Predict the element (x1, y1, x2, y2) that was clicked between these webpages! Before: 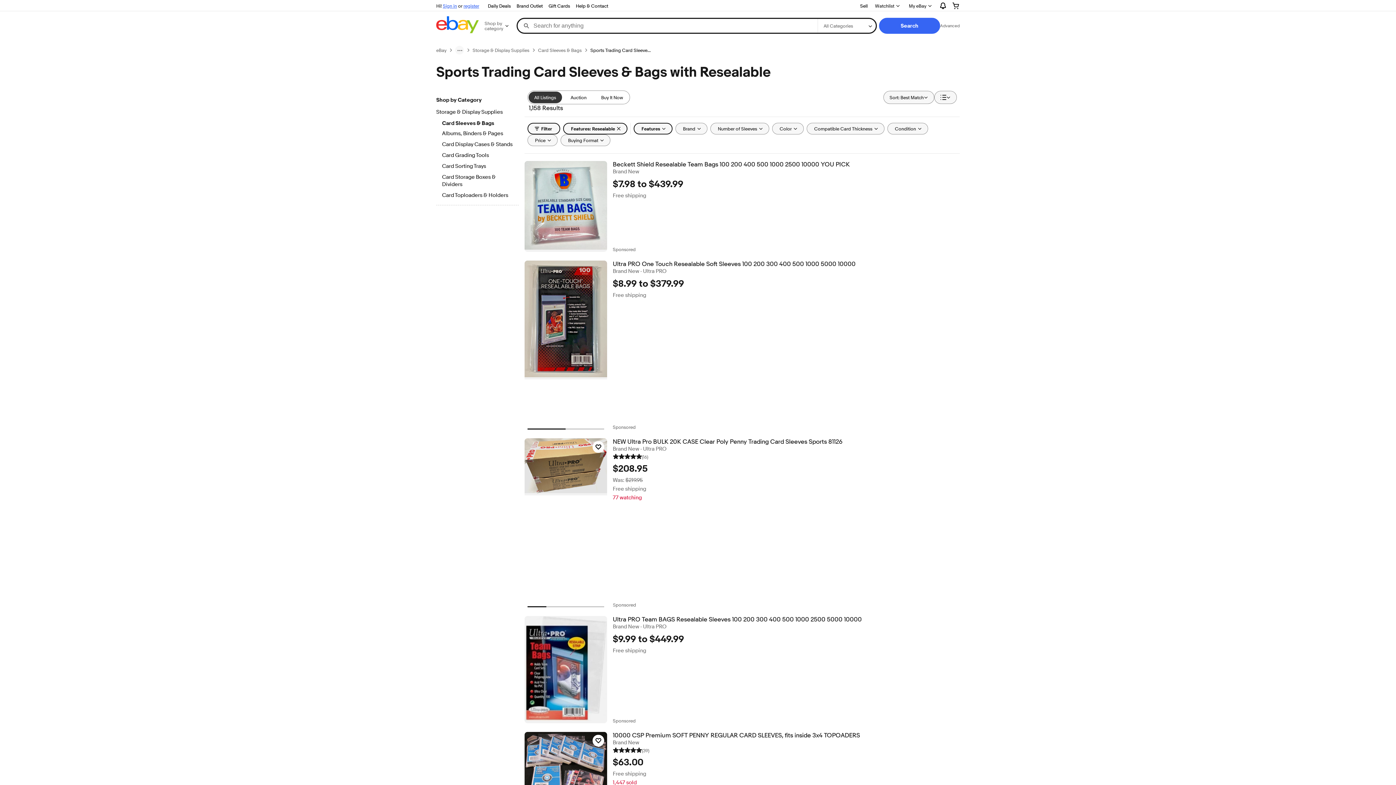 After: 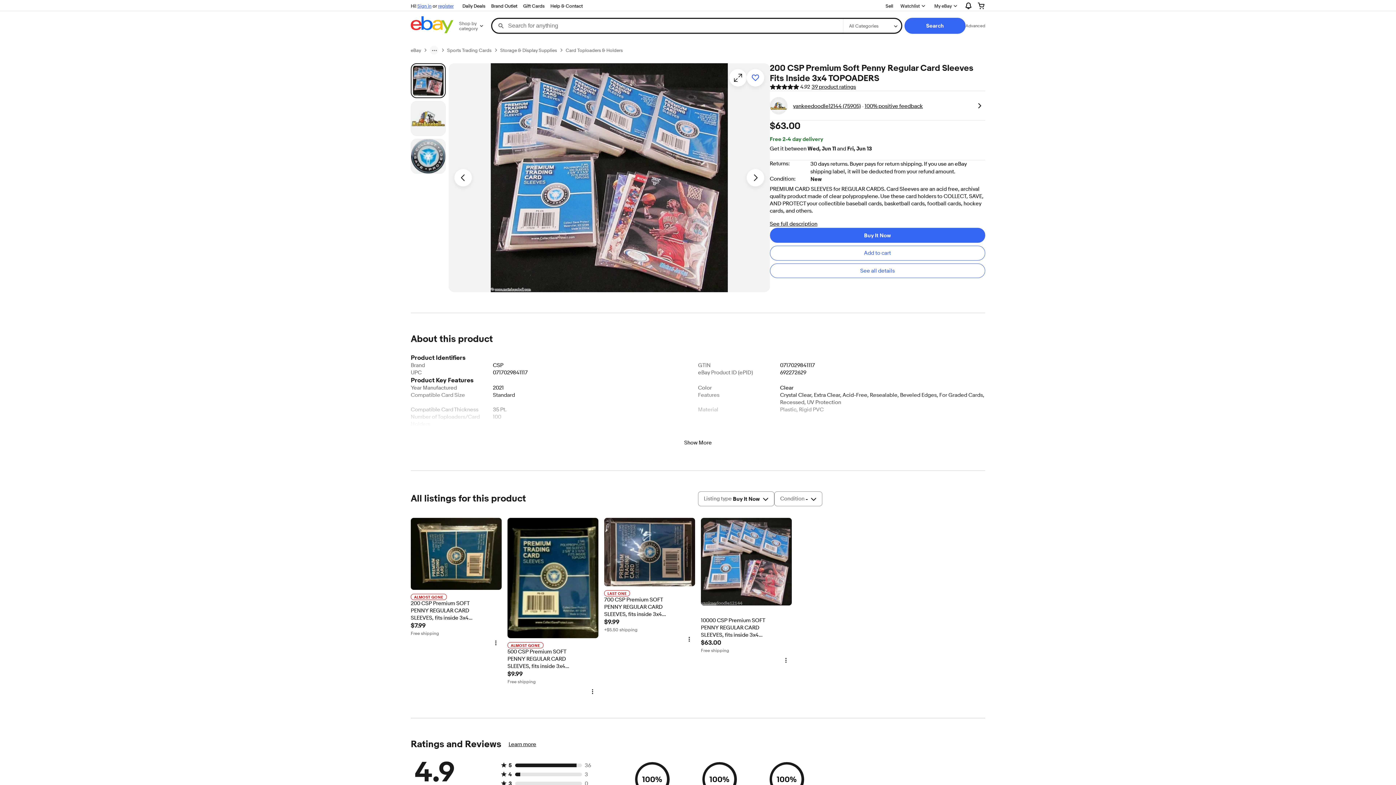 Action: bbox: (612, 732, 959, 739) label: 10000 CSP Premium SOFT PENNY REGULAR CARD SLEEVES, fits inside 3x4 TOPOADERS